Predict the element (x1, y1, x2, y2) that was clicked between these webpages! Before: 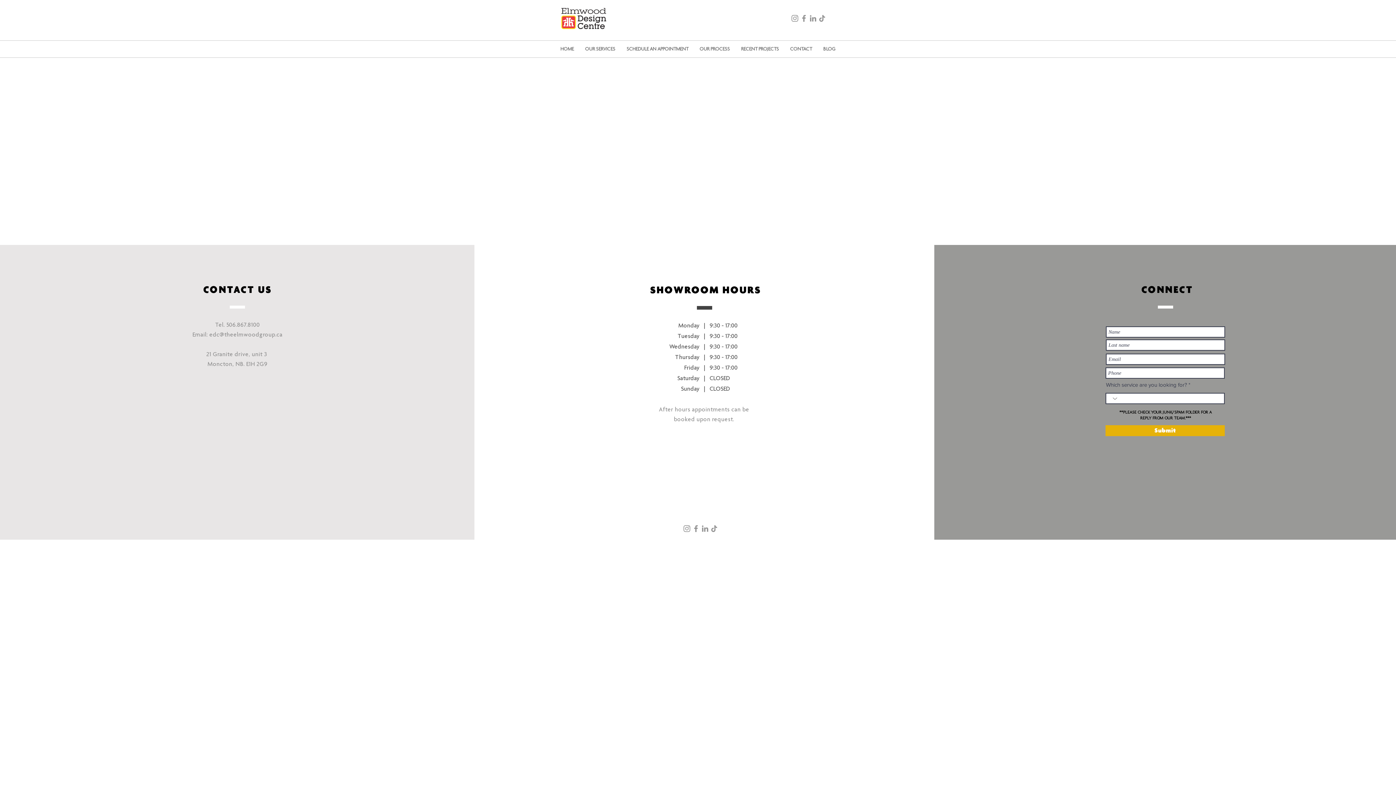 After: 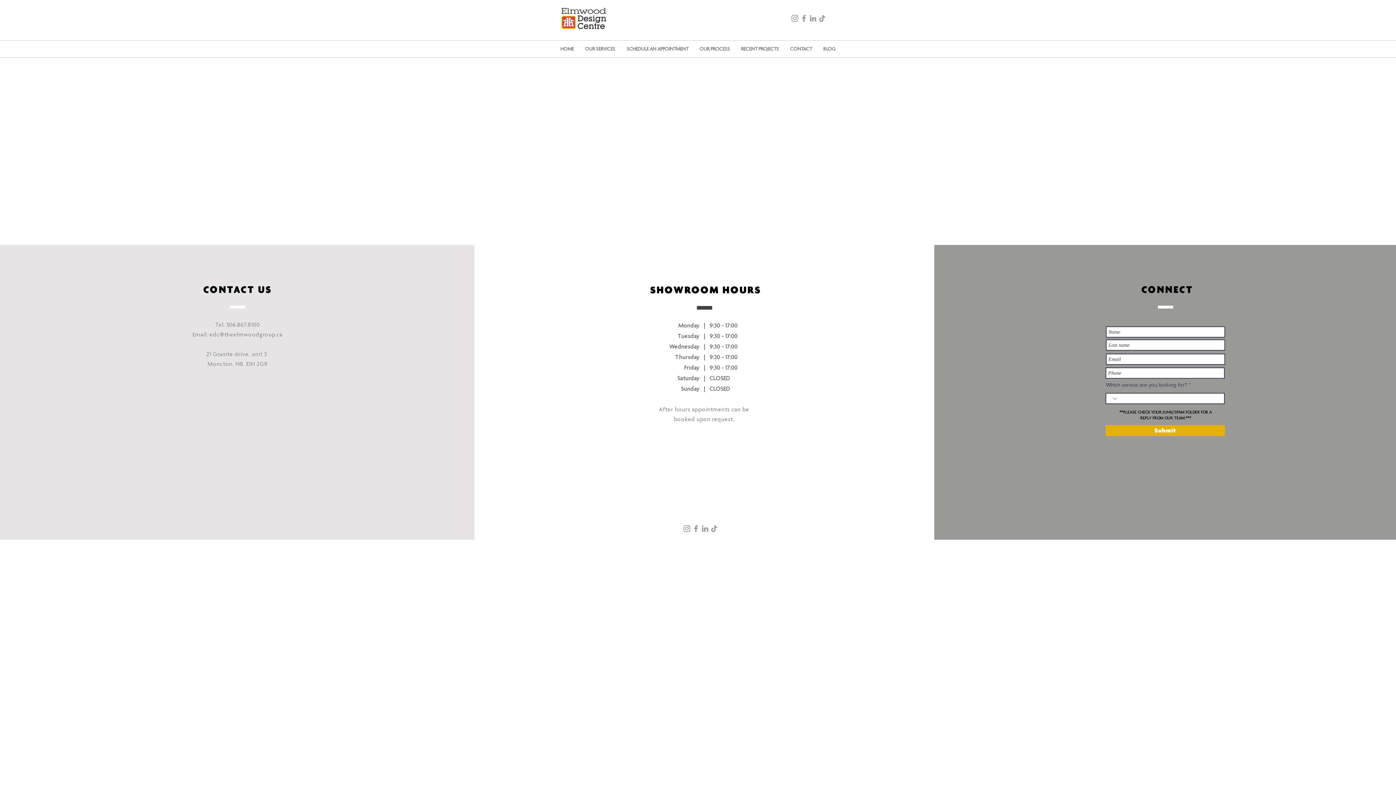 Action: bbox: (209, 331, 282, 338) label: edc@theelmwoodgroup.ca